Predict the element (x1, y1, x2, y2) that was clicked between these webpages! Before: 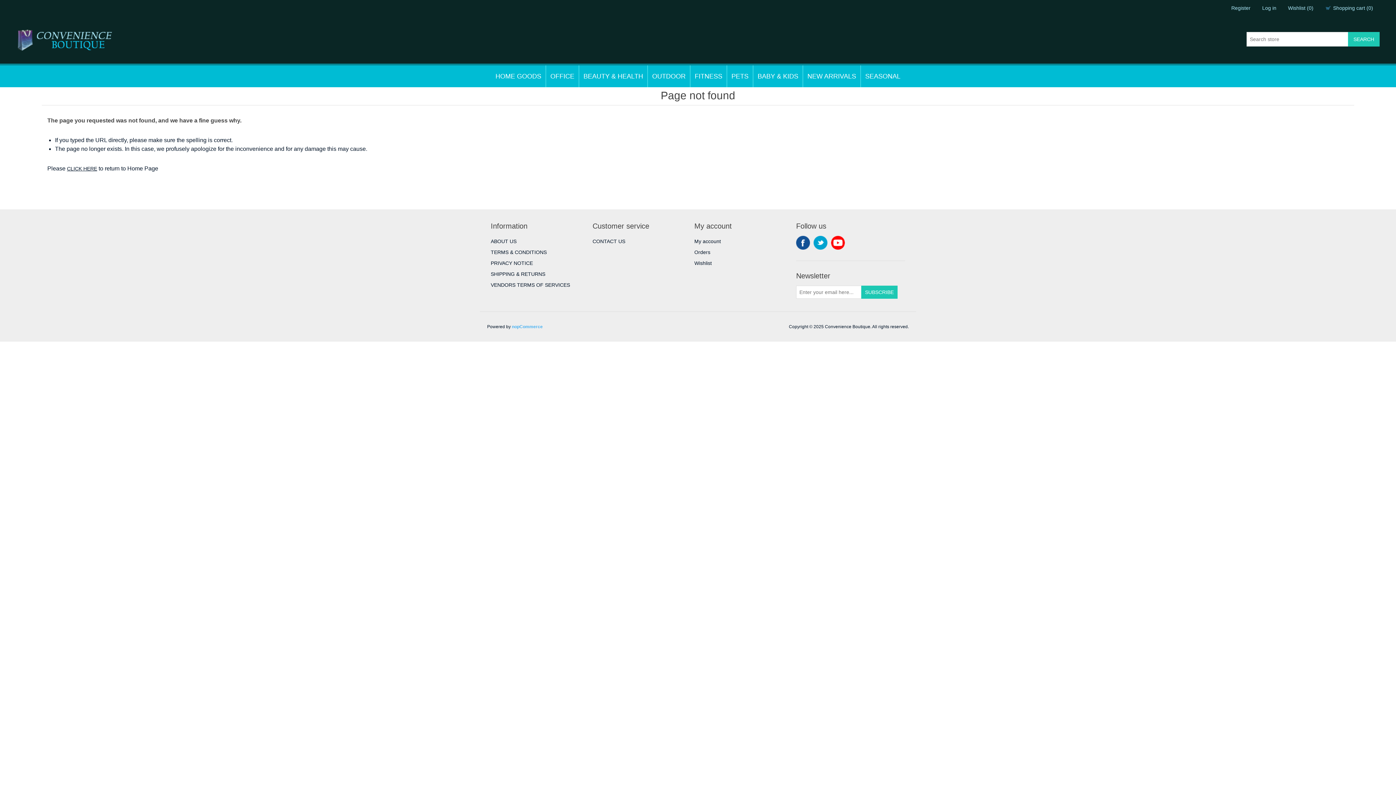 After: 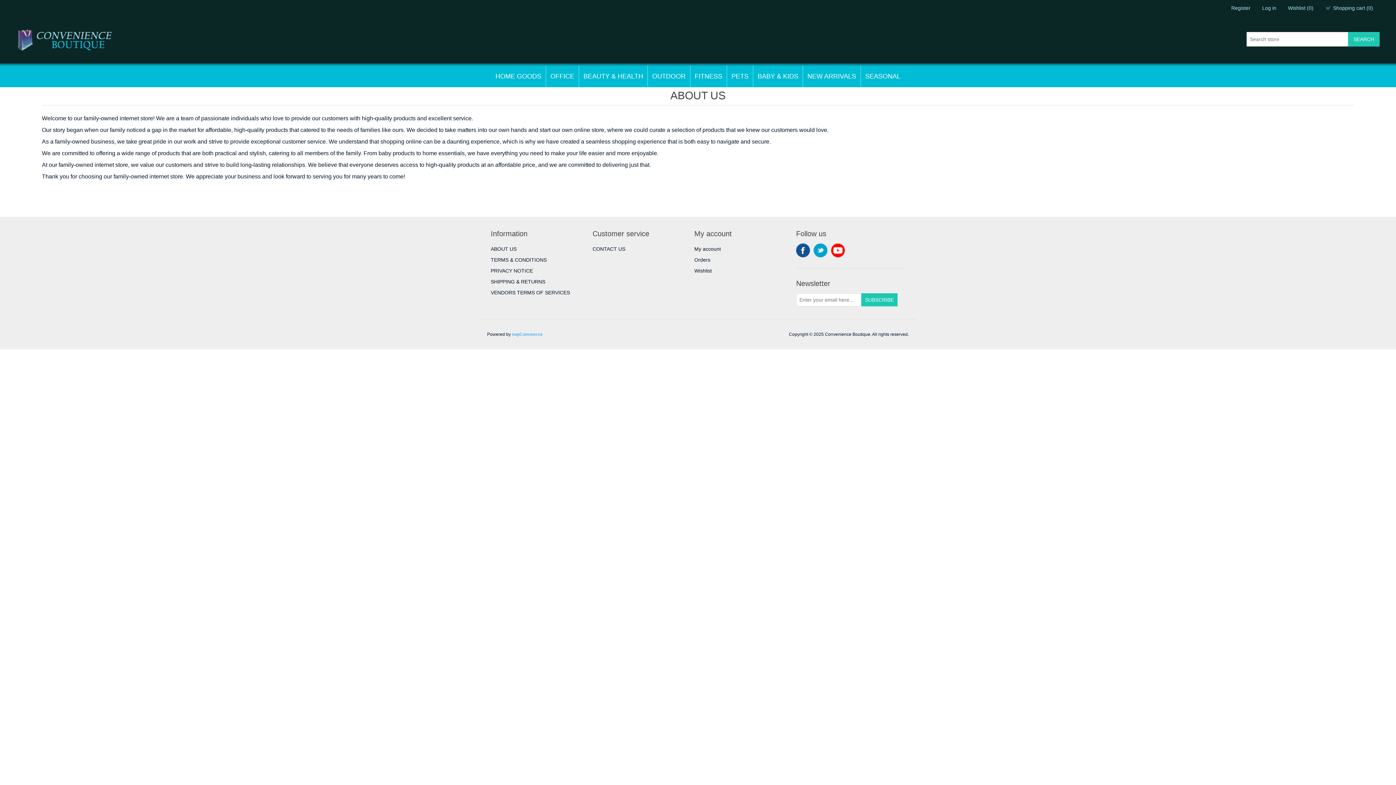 Action: bbox: (490, 238, 516, 244) label: ABOUT US